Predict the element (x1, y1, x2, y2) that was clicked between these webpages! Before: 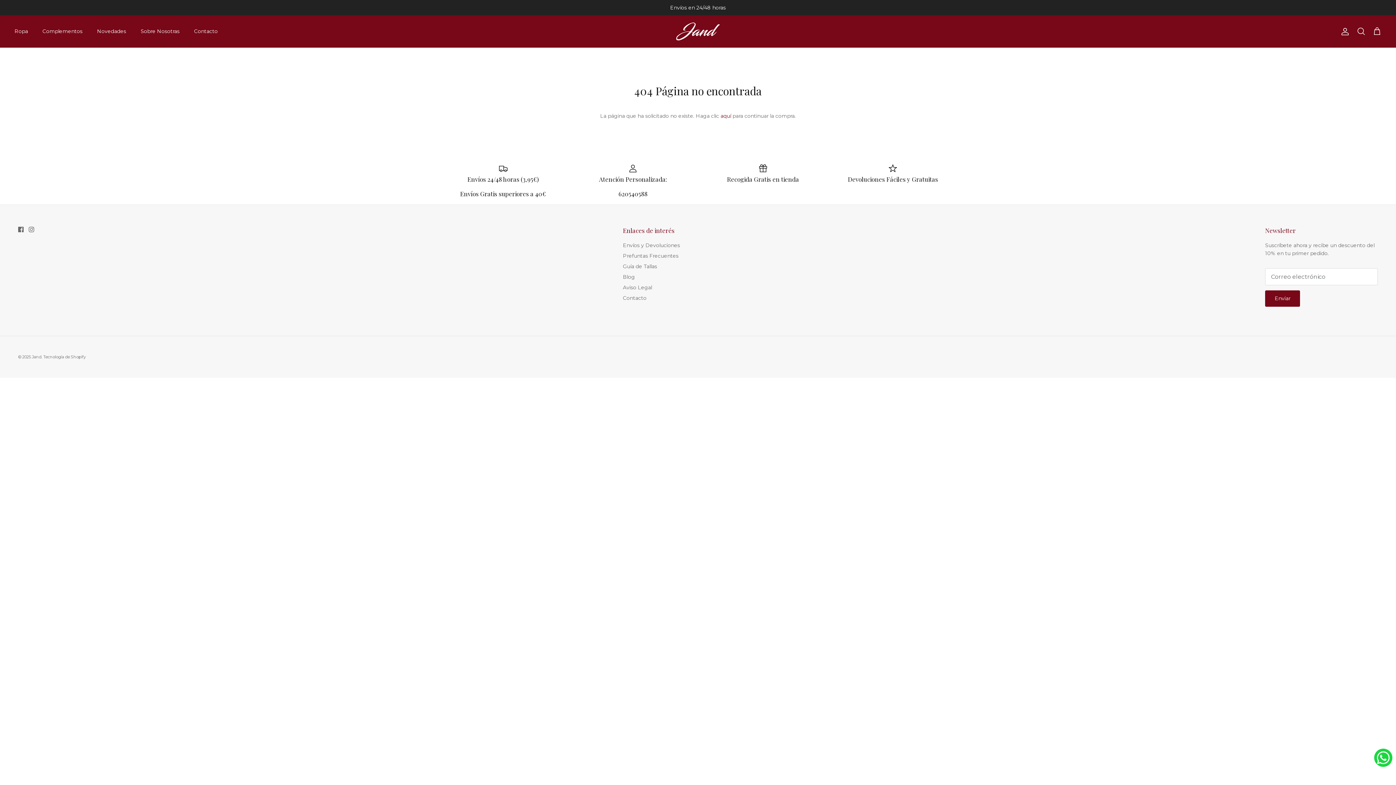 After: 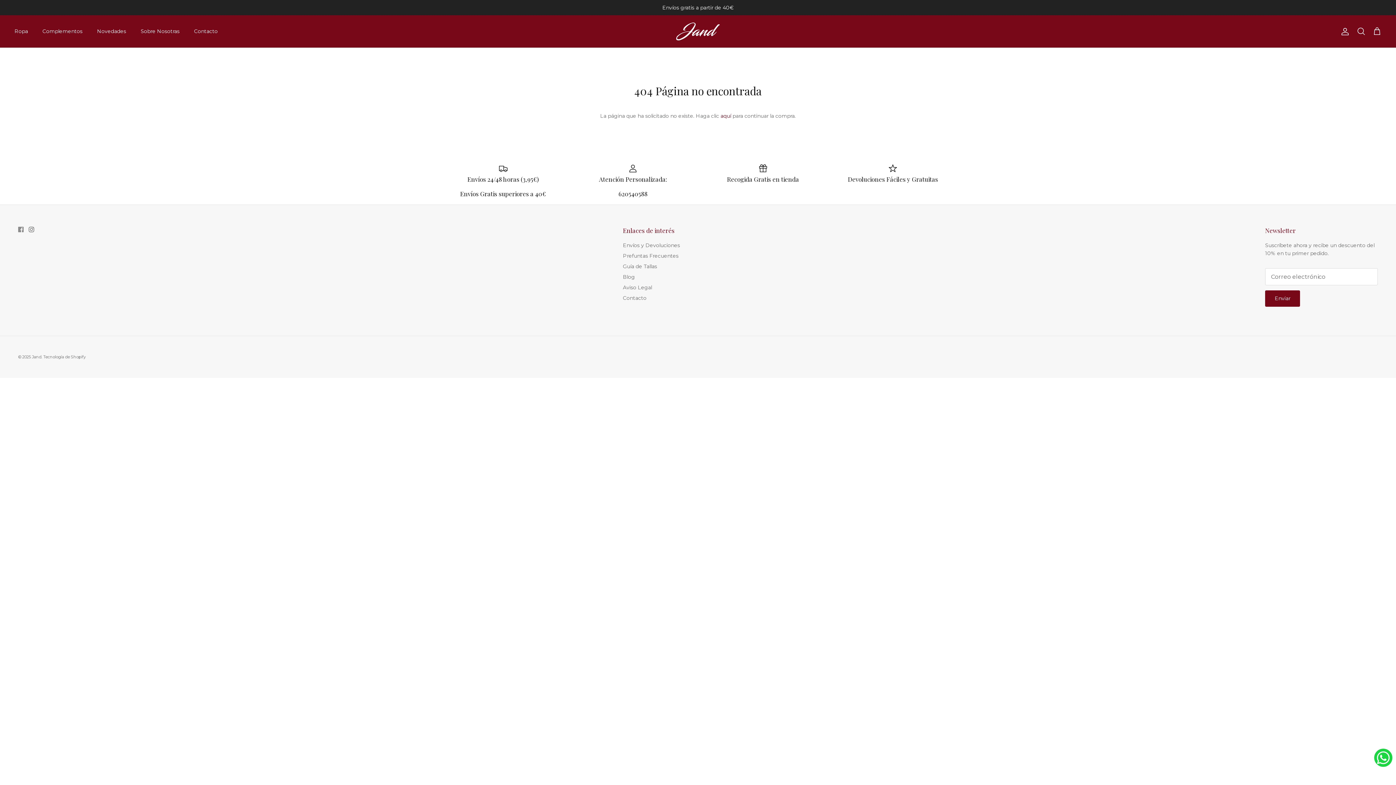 Action: bbox: (18, 227, 23, 232) label: Facebook